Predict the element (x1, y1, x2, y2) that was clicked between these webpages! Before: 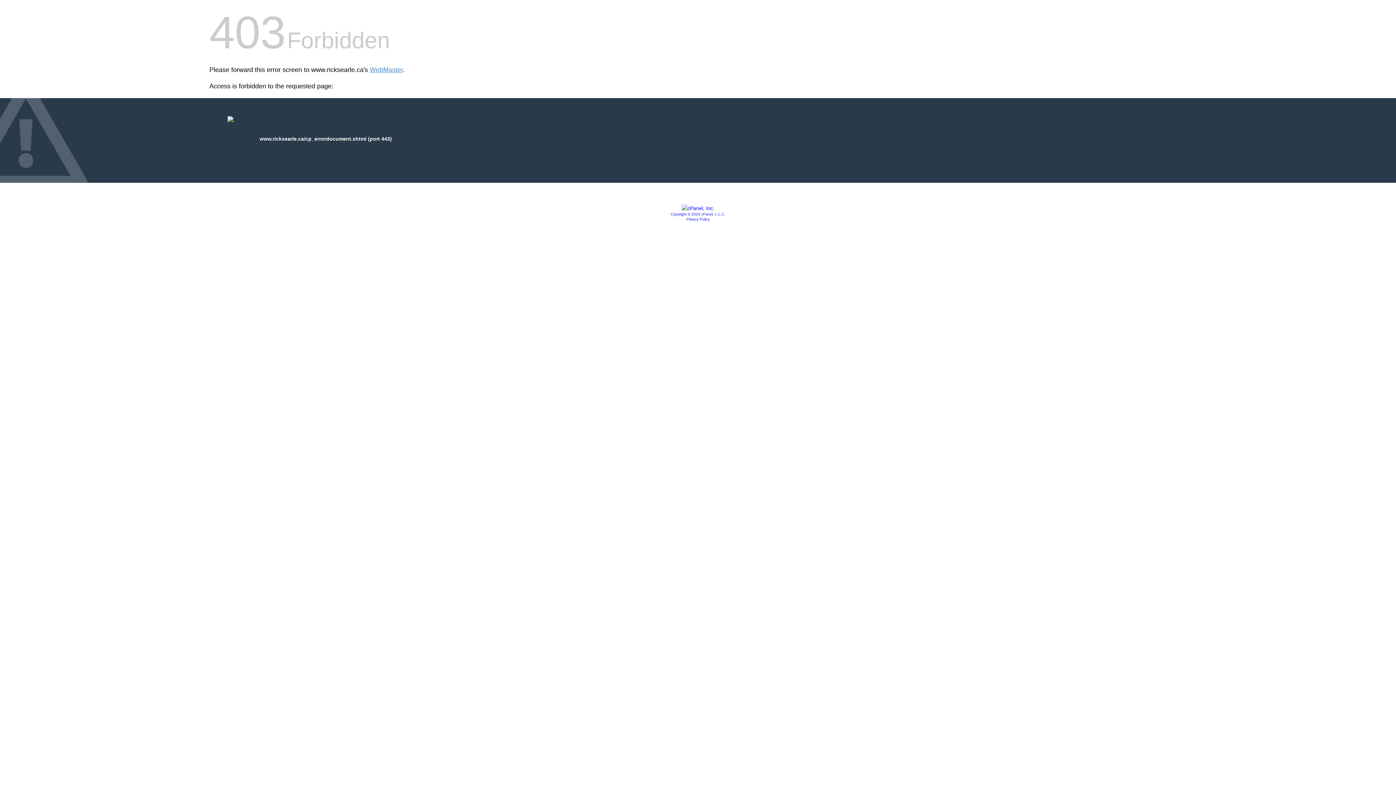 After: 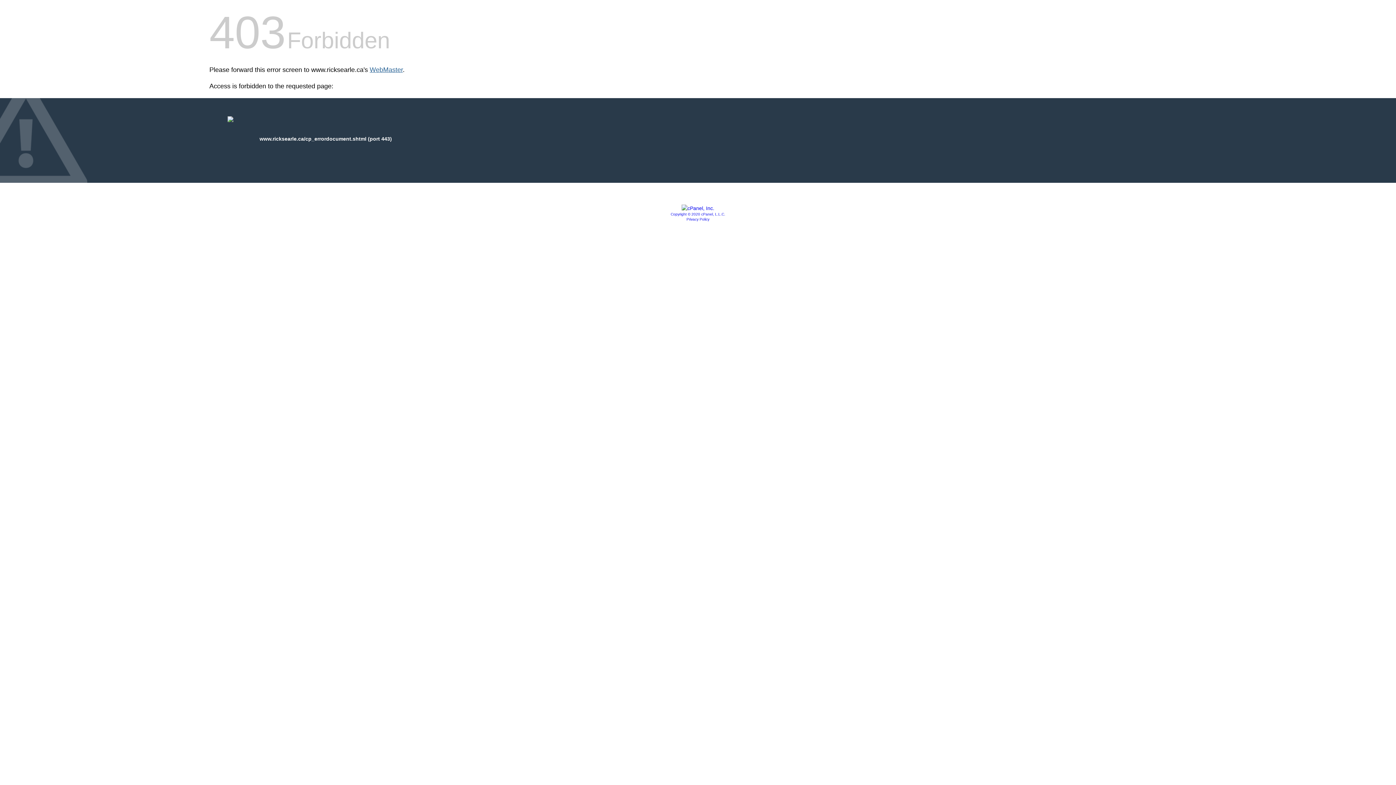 Action: label: WebMaster bbox: (369, 66, 402, 73)